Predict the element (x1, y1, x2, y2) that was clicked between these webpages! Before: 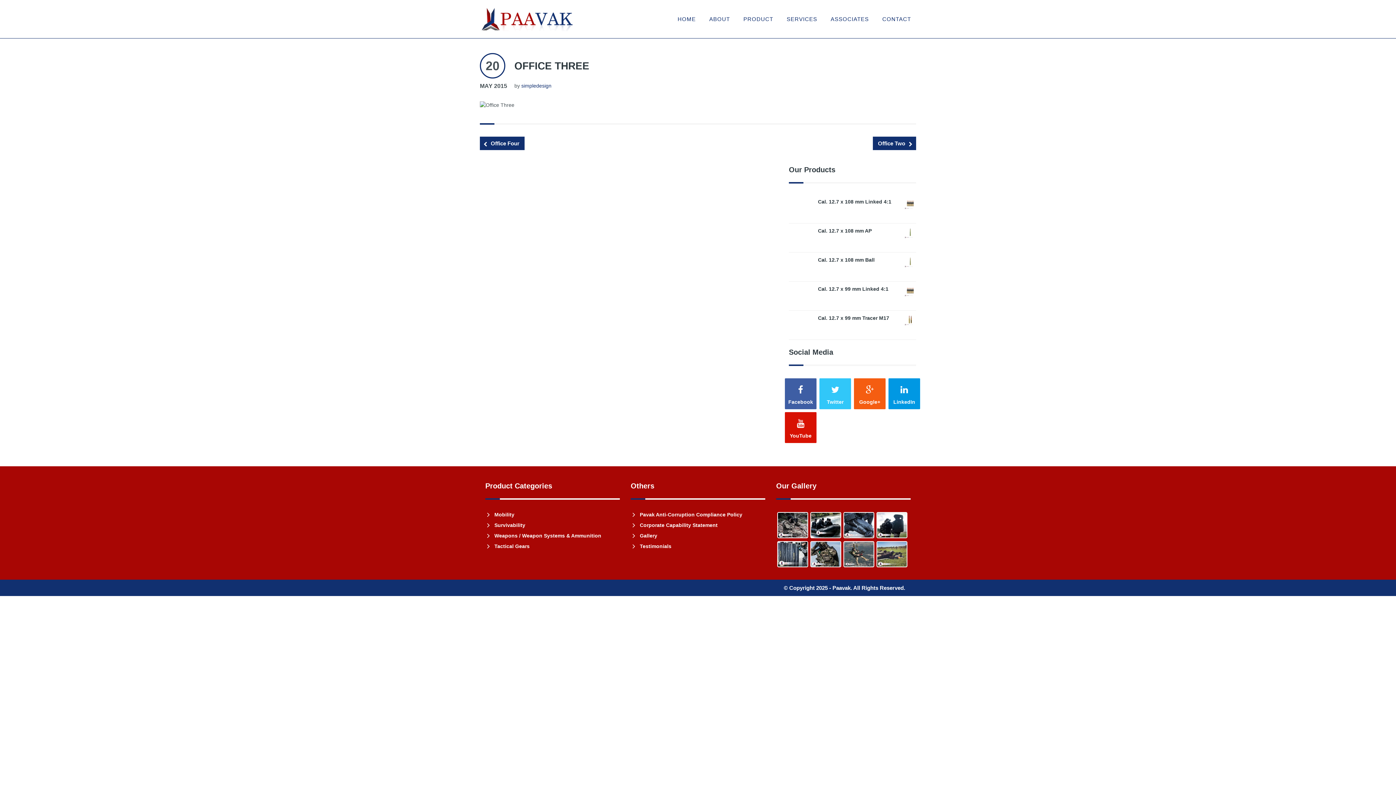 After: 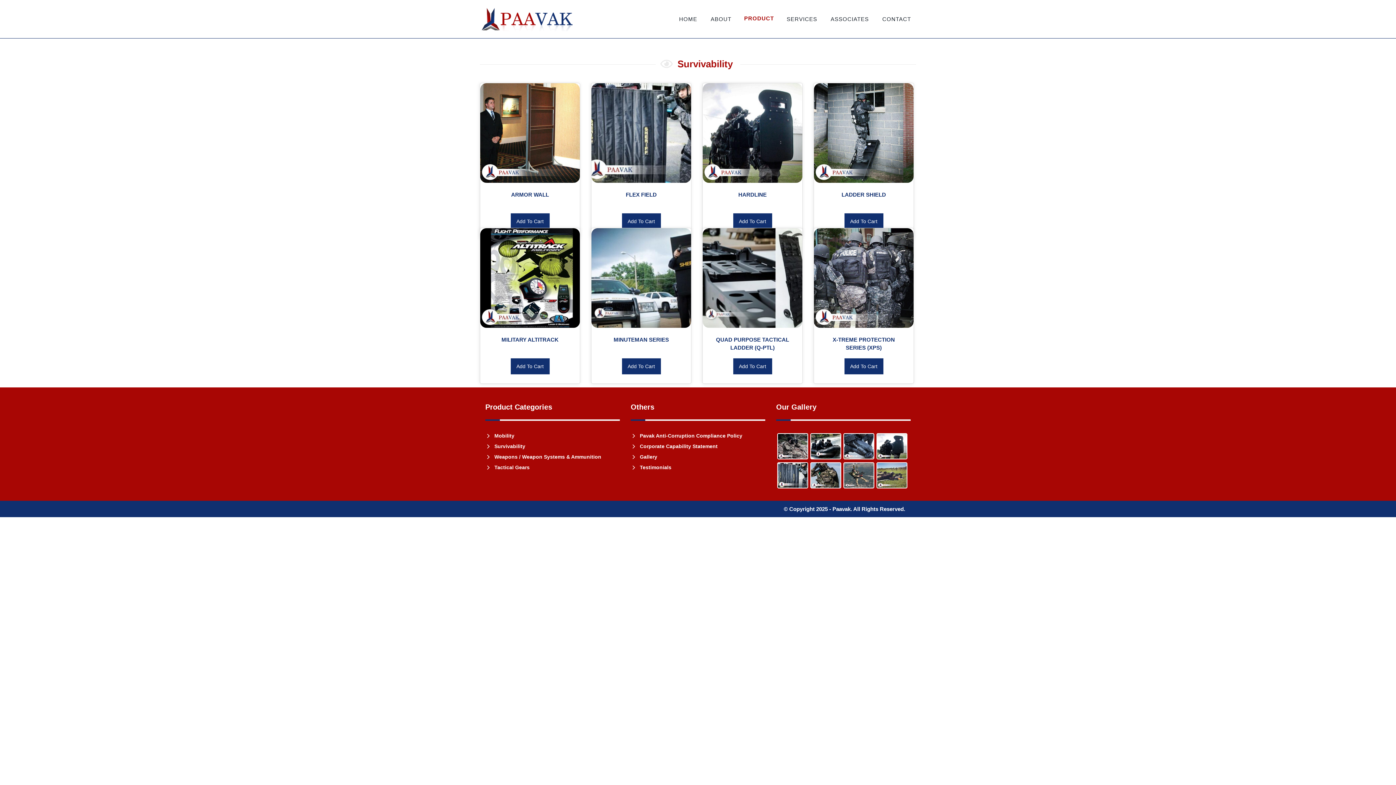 Action: bbox: (485, 521, 525, 532) label: Survivability